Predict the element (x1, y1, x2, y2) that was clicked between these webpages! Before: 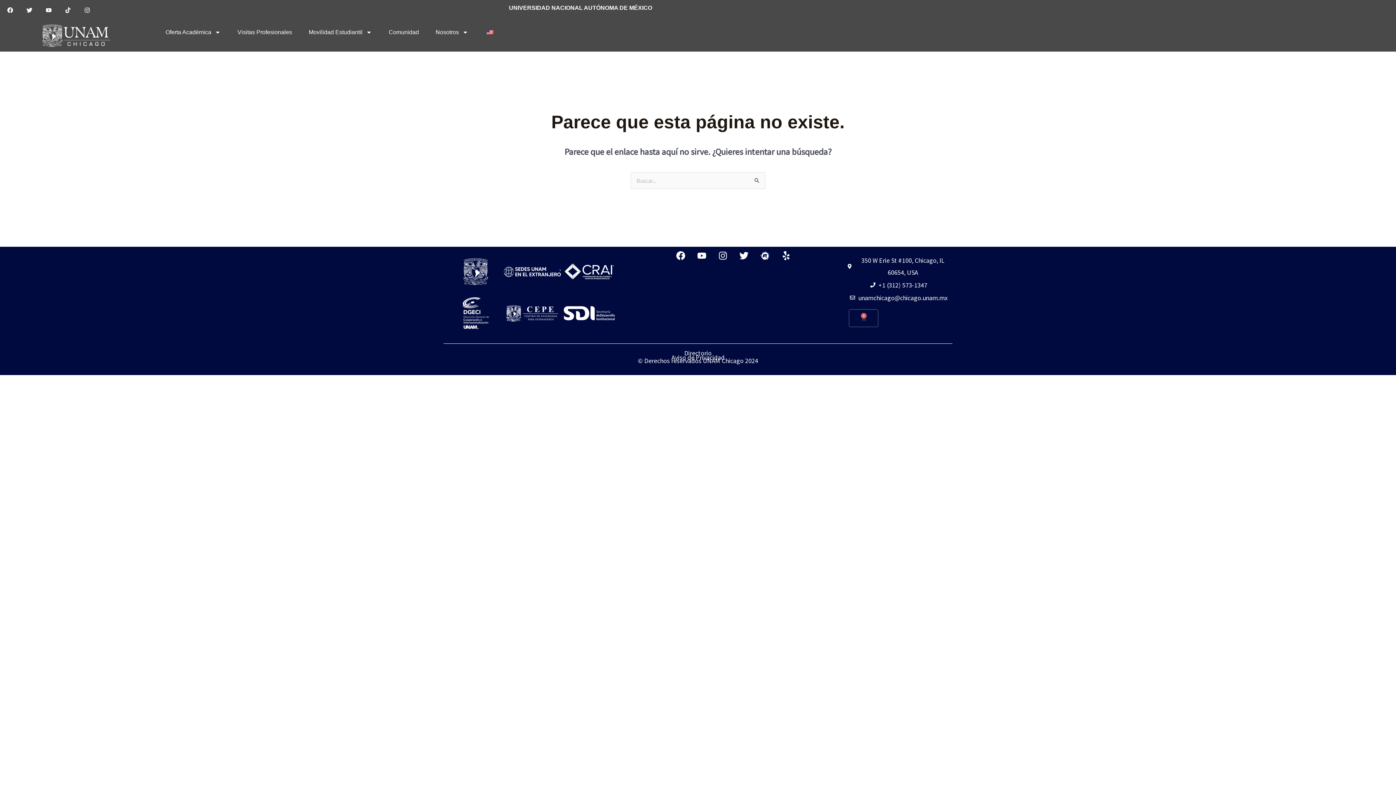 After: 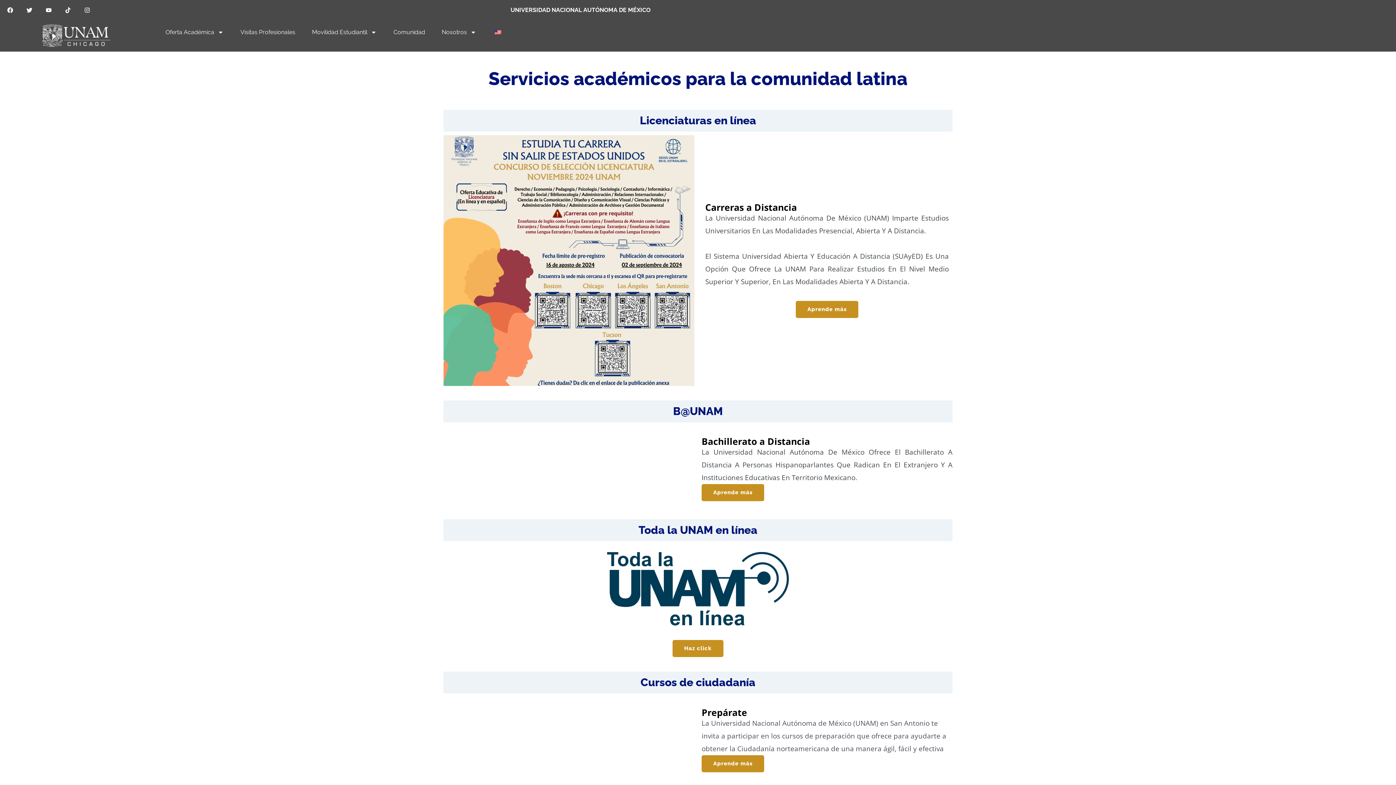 Action: label: Comunidad bbox: (380, 23, 427, 40)